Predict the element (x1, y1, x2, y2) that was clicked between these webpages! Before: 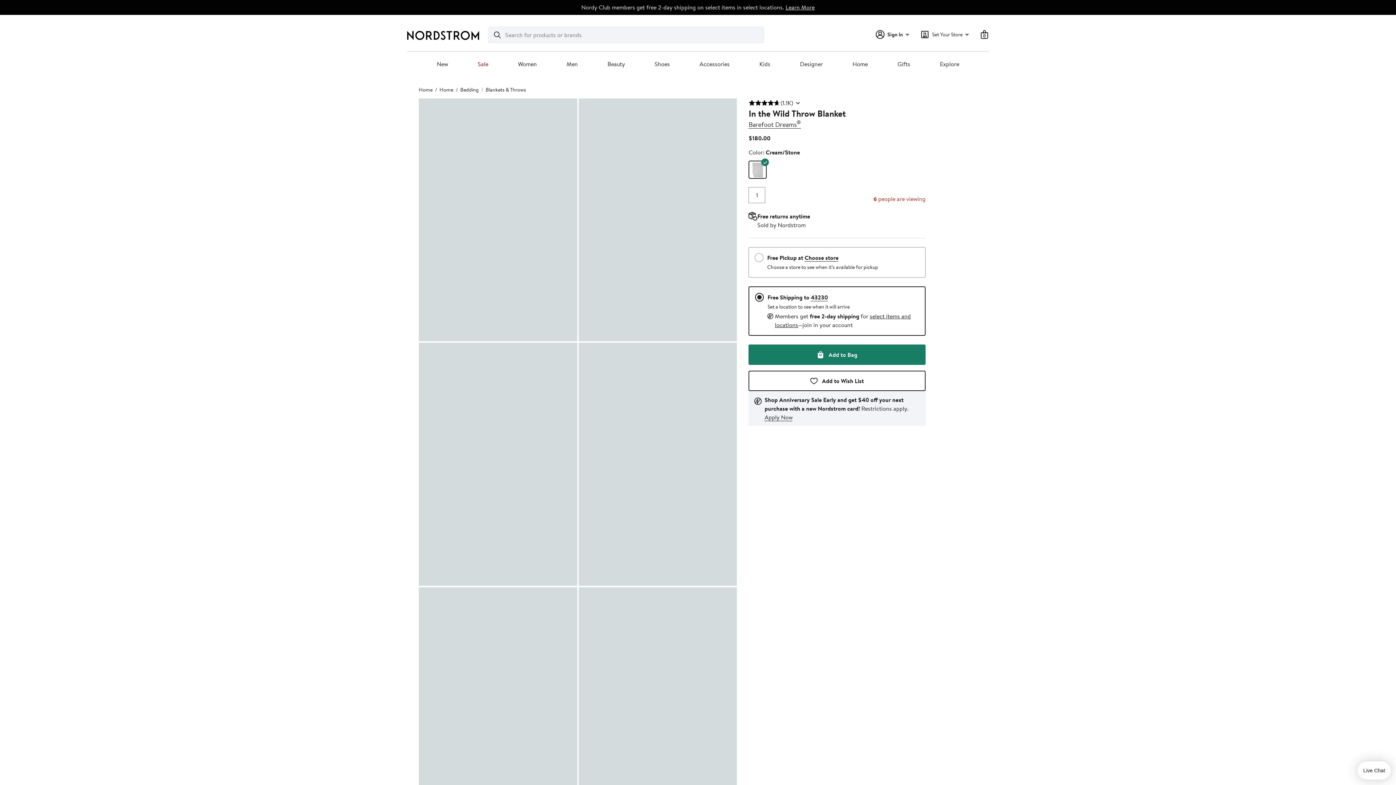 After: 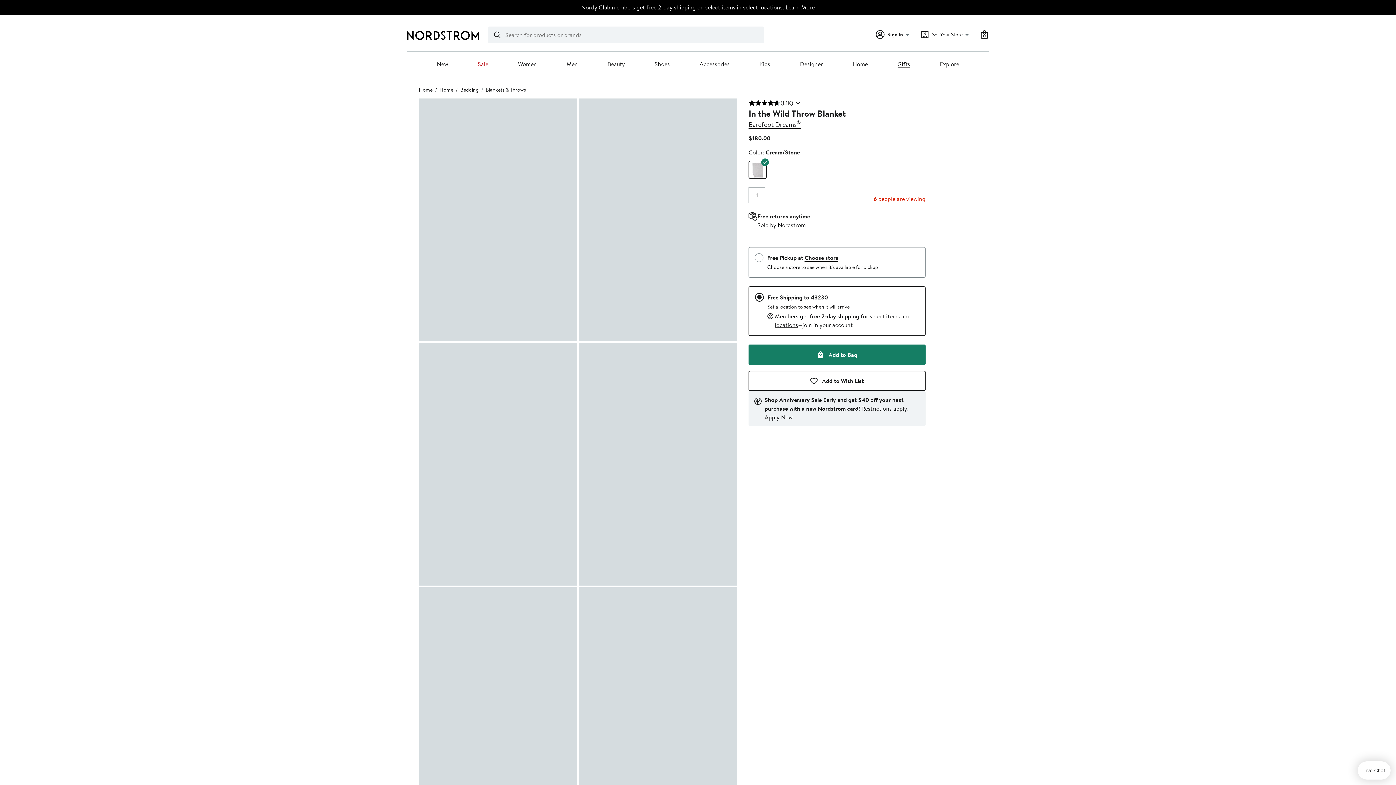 Action: bbox: (897, 60, 910, 68) label: Gifts